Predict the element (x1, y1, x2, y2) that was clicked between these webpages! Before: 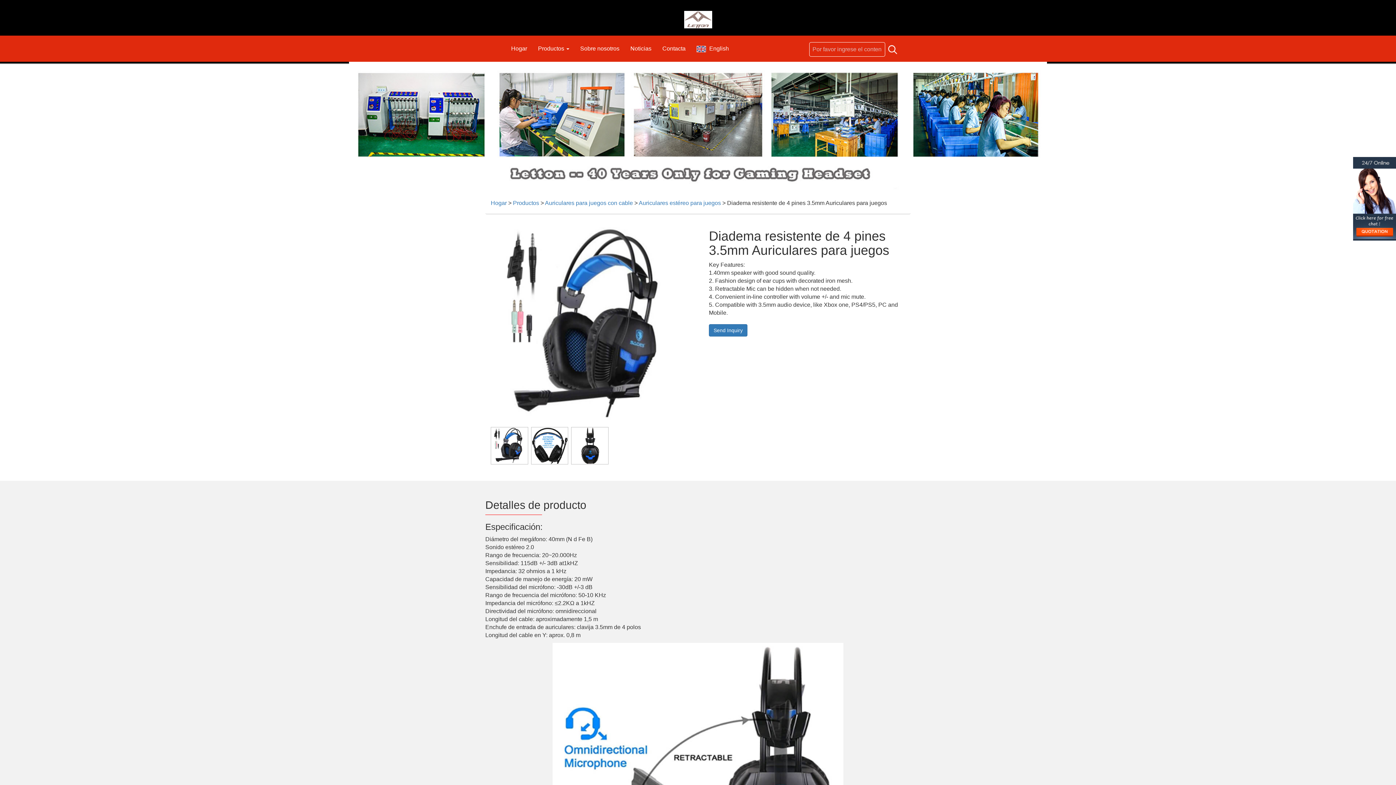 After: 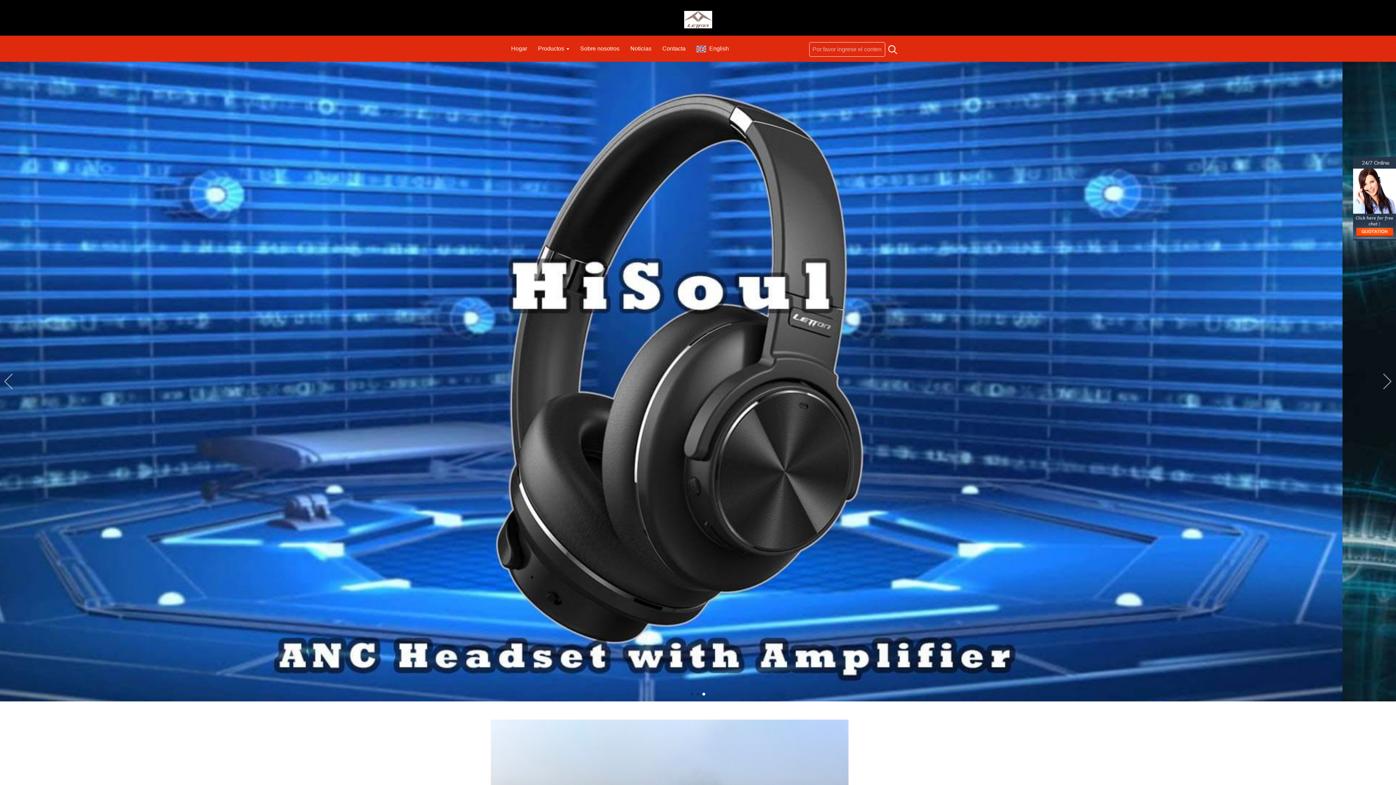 Action: bbox: (684, 11, 712, 26)